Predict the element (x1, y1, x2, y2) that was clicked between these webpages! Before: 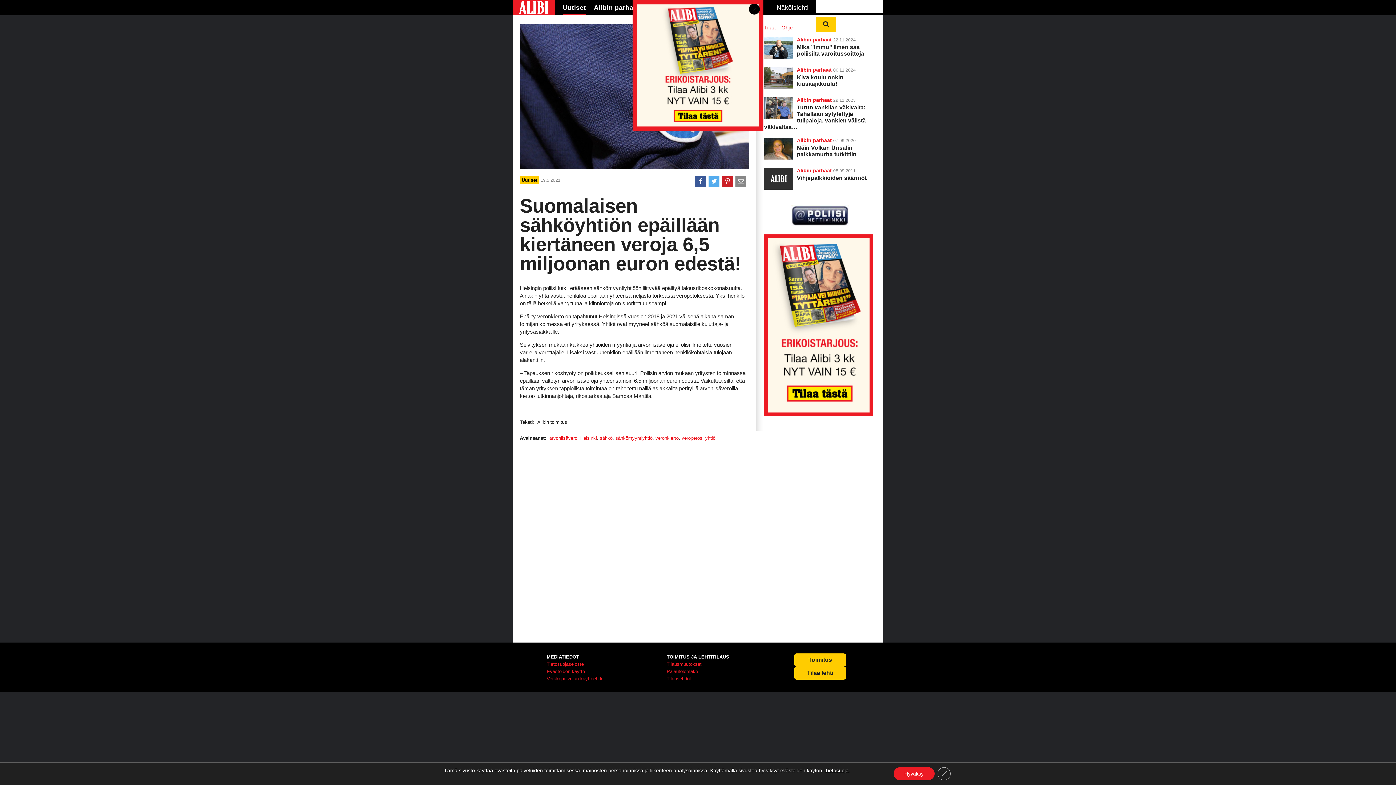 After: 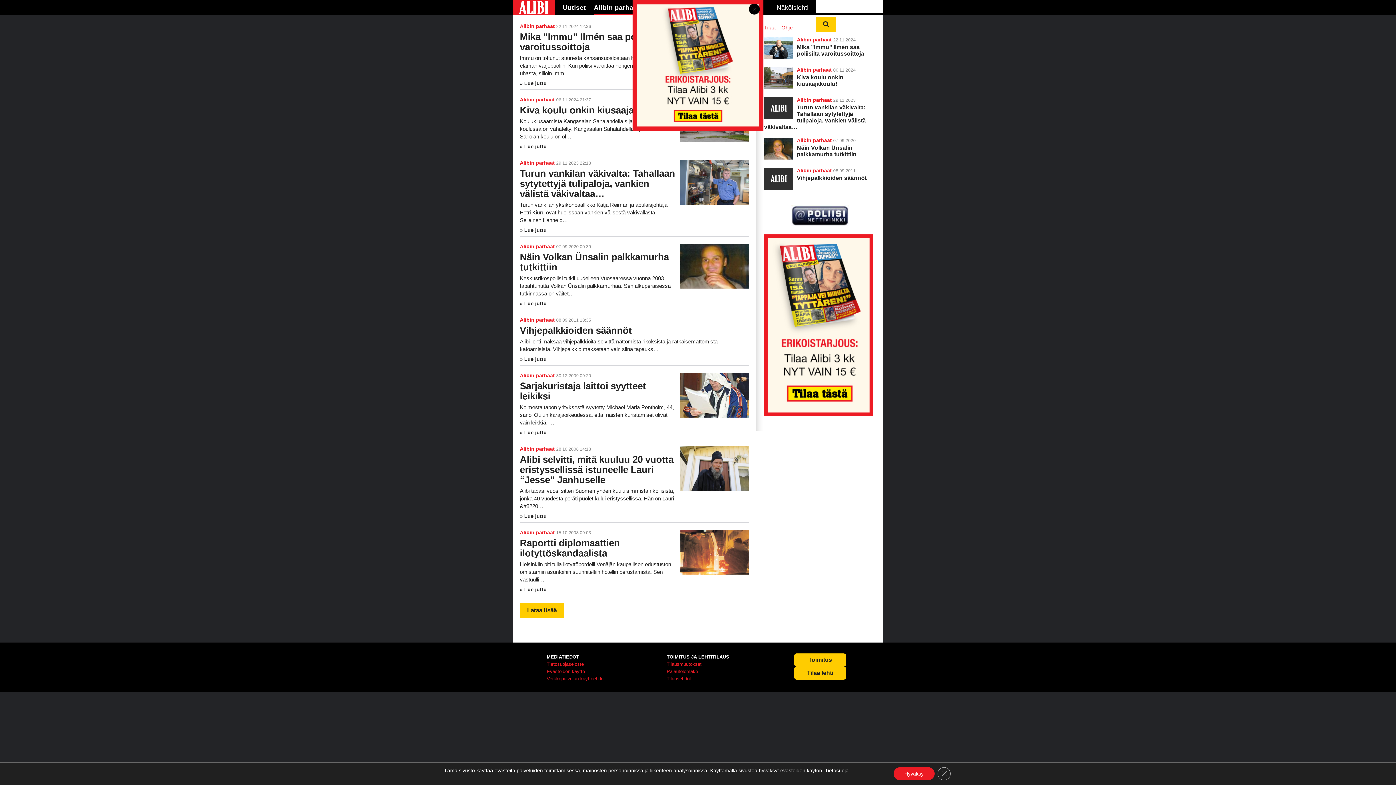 Action: bbox: (797, 137, 832, 143) label: Alibin parhaat